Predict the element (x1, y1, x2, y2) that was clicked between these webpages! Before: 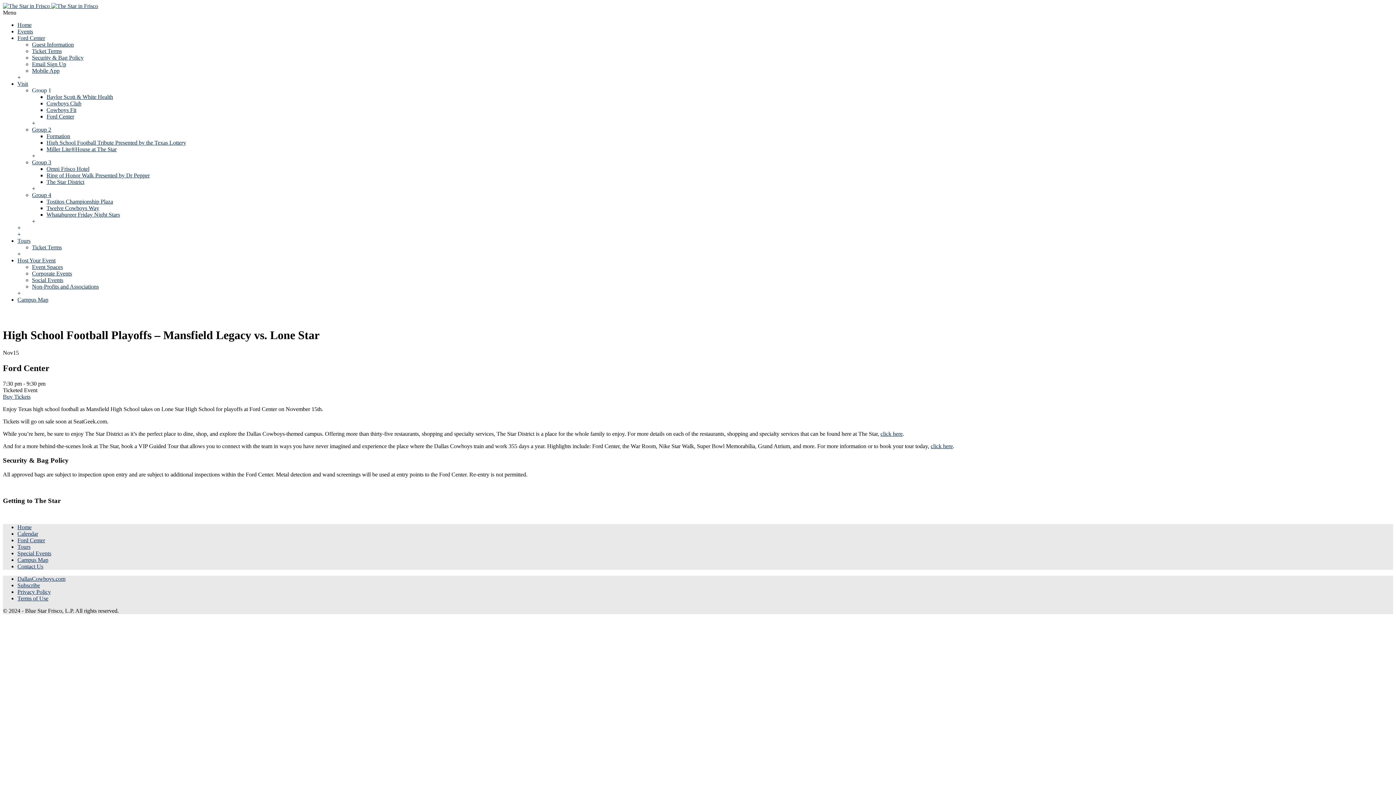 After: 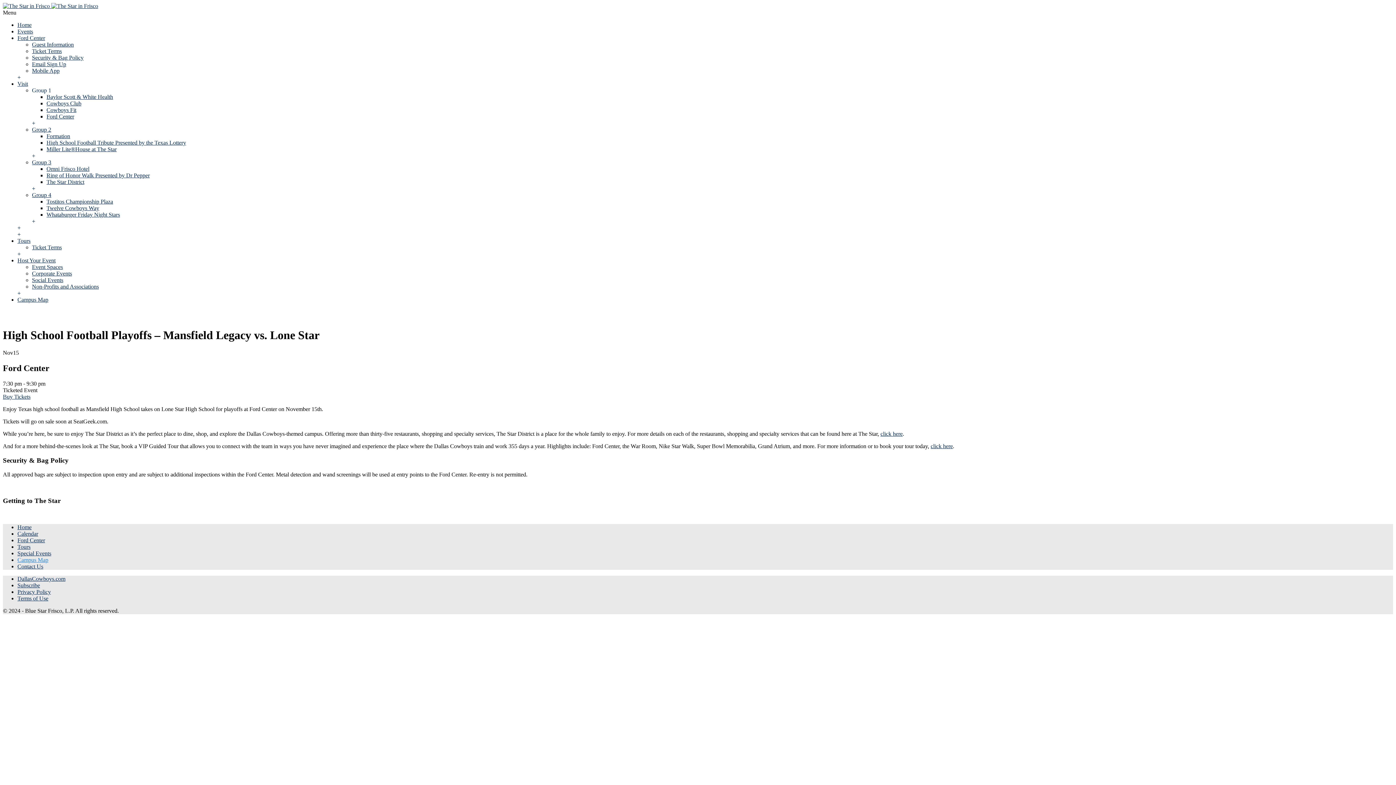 Action: bbox: (17, 557, 48, 563) label: Campus Map